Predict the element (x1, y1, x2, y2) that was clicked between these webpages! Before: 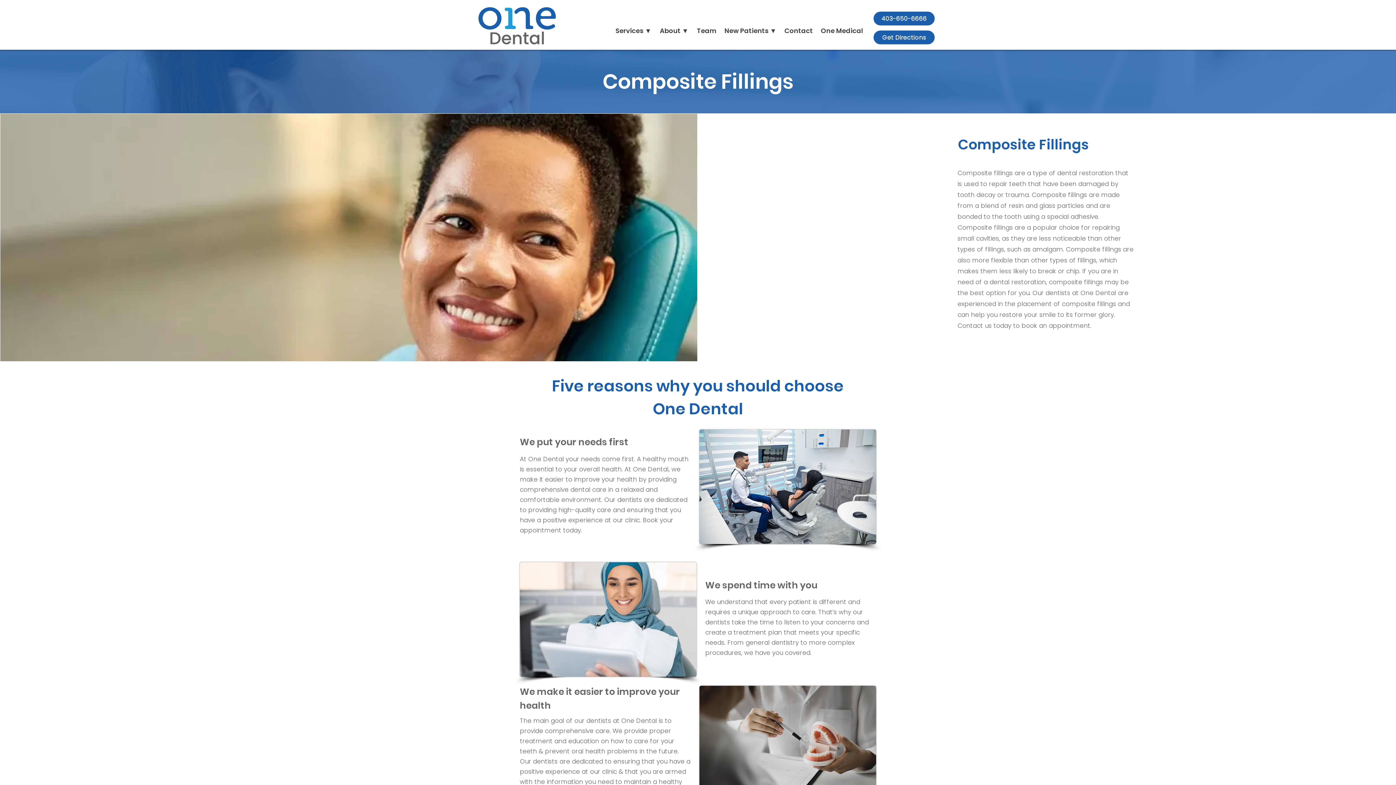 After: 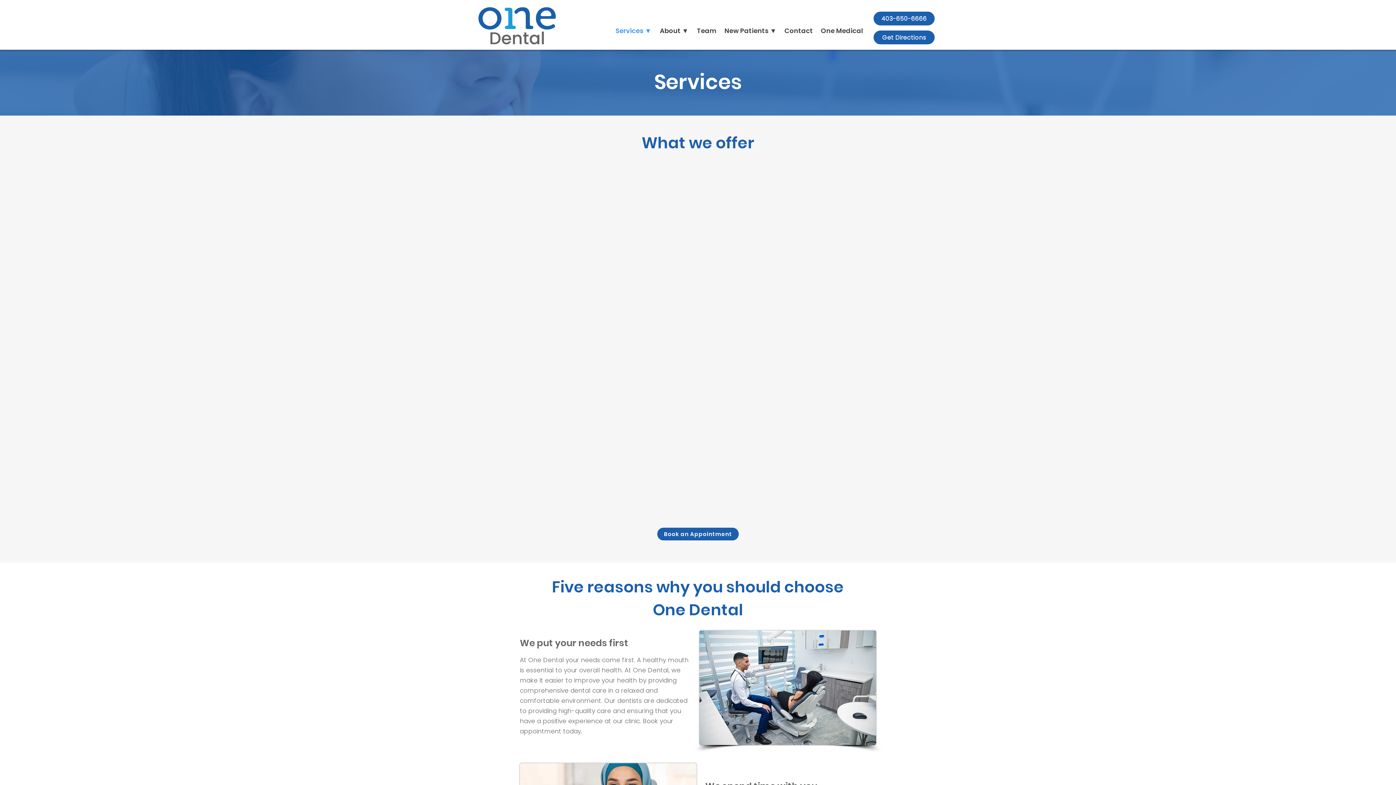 Action: bbox: (612, 21, 656, 40) label: Services ▼